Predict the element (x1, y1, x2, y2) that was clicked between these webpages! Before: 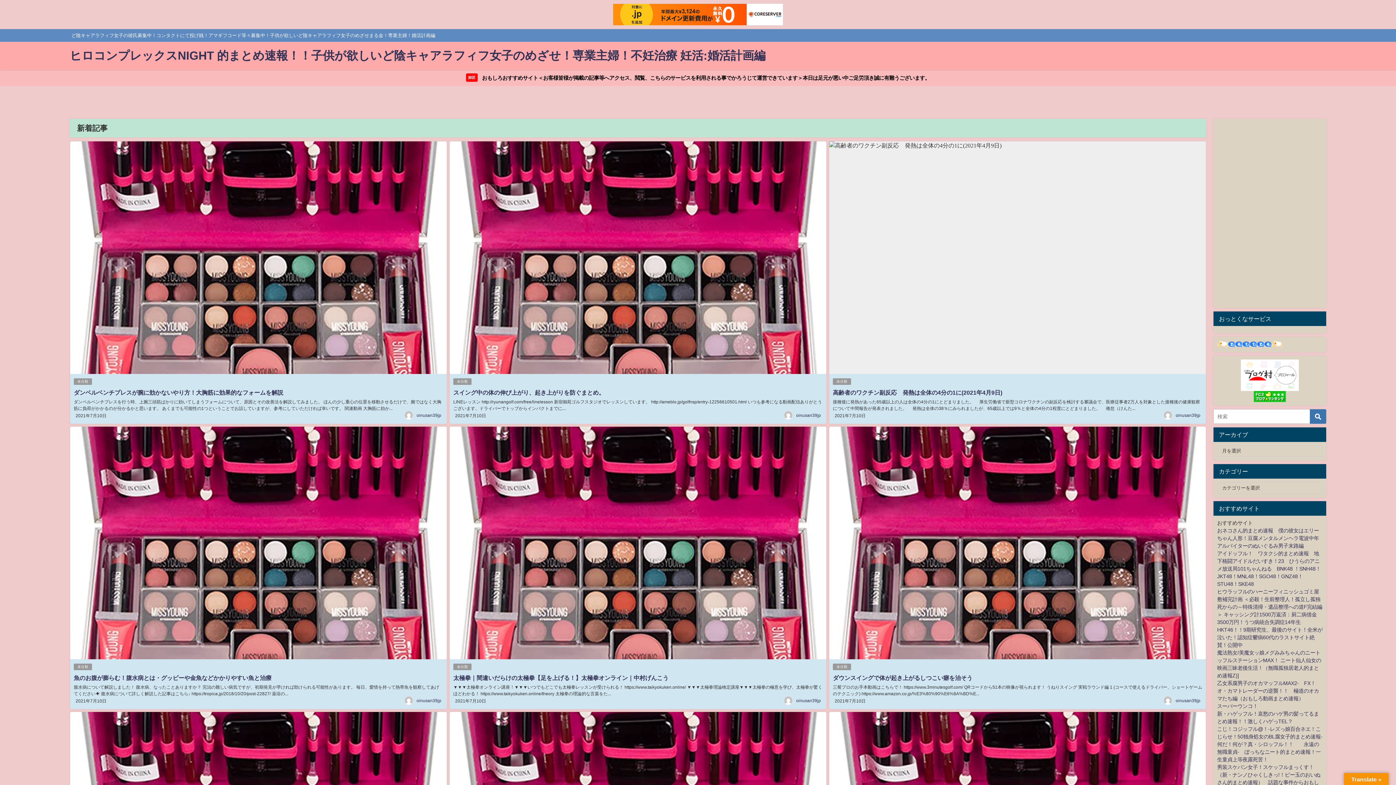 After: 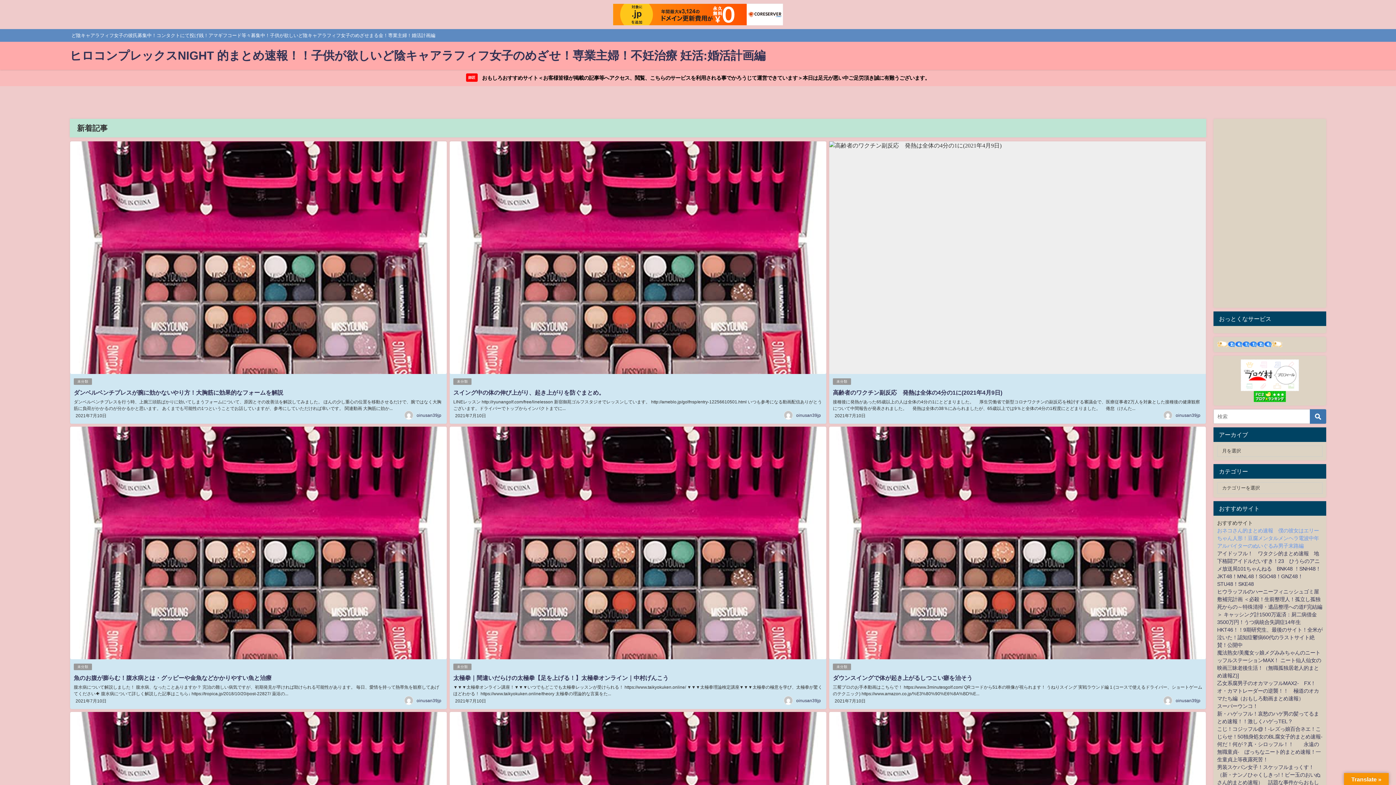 Action: label: おネコさん的まとめ速報　僕の彼女はエリーちゃん人形！豆腐メンタルメンヘラ電波中年アルバイターのぬいぐるみ男子末路編 bbox: (1217, 528, 1319, 548)